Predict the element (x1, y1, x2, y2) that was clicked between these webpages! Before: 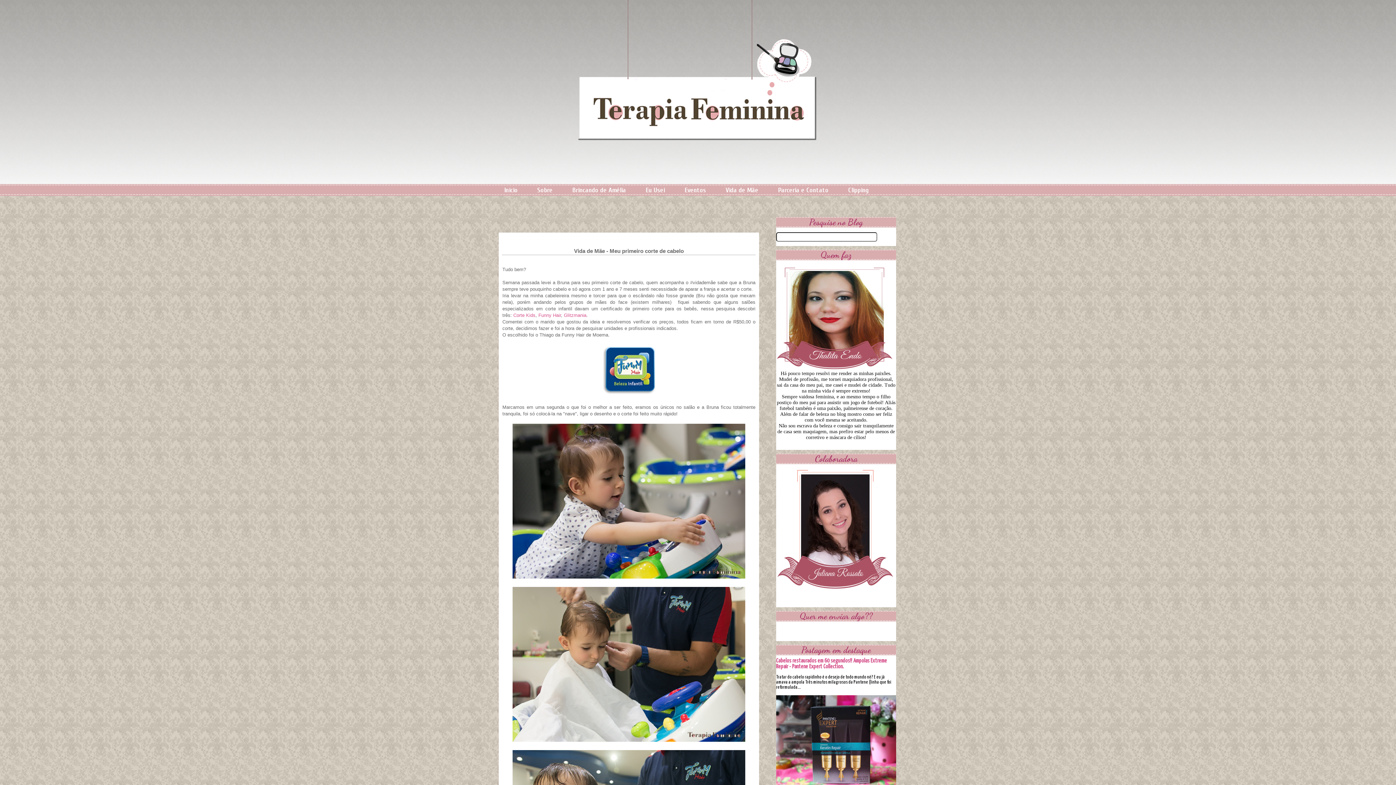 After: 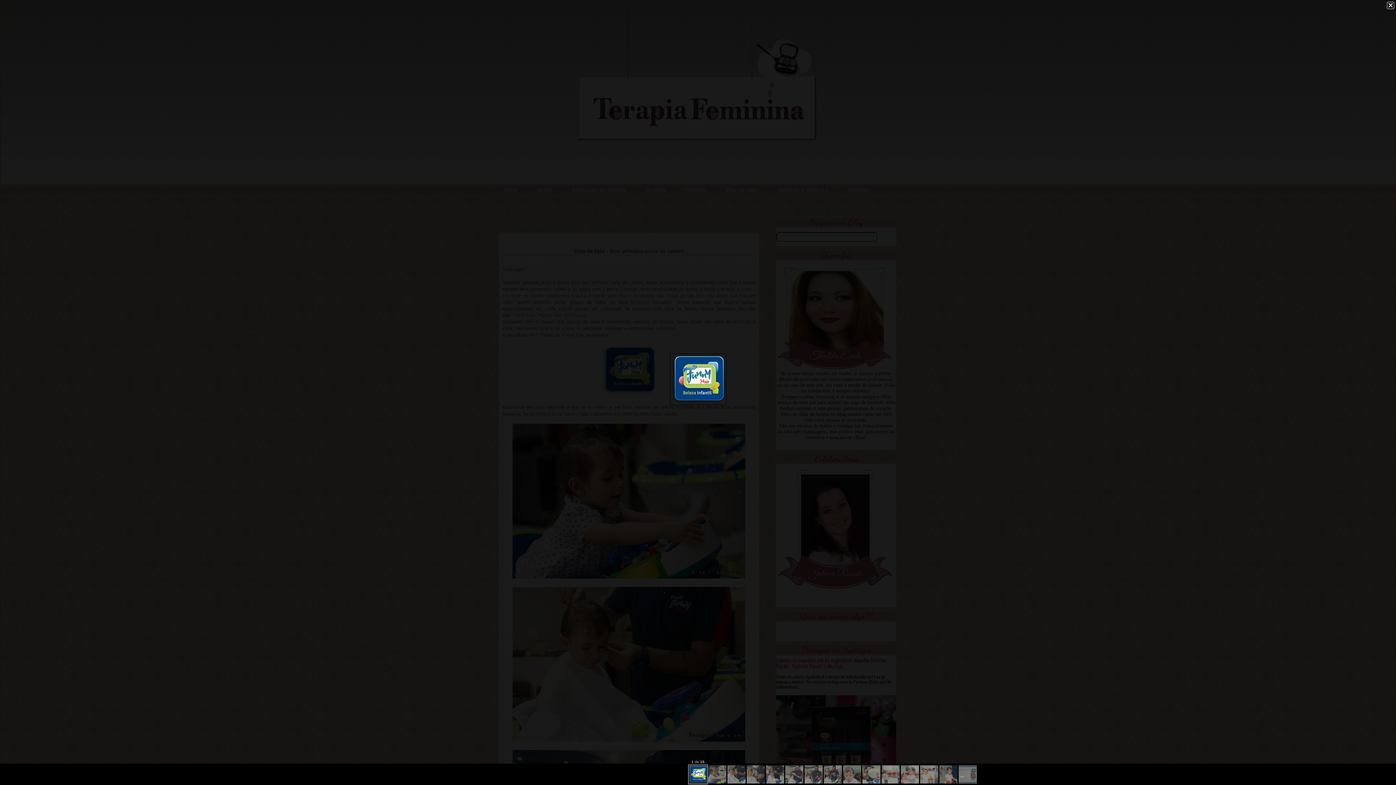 Action: bbox: (601, 391, 656, 397)